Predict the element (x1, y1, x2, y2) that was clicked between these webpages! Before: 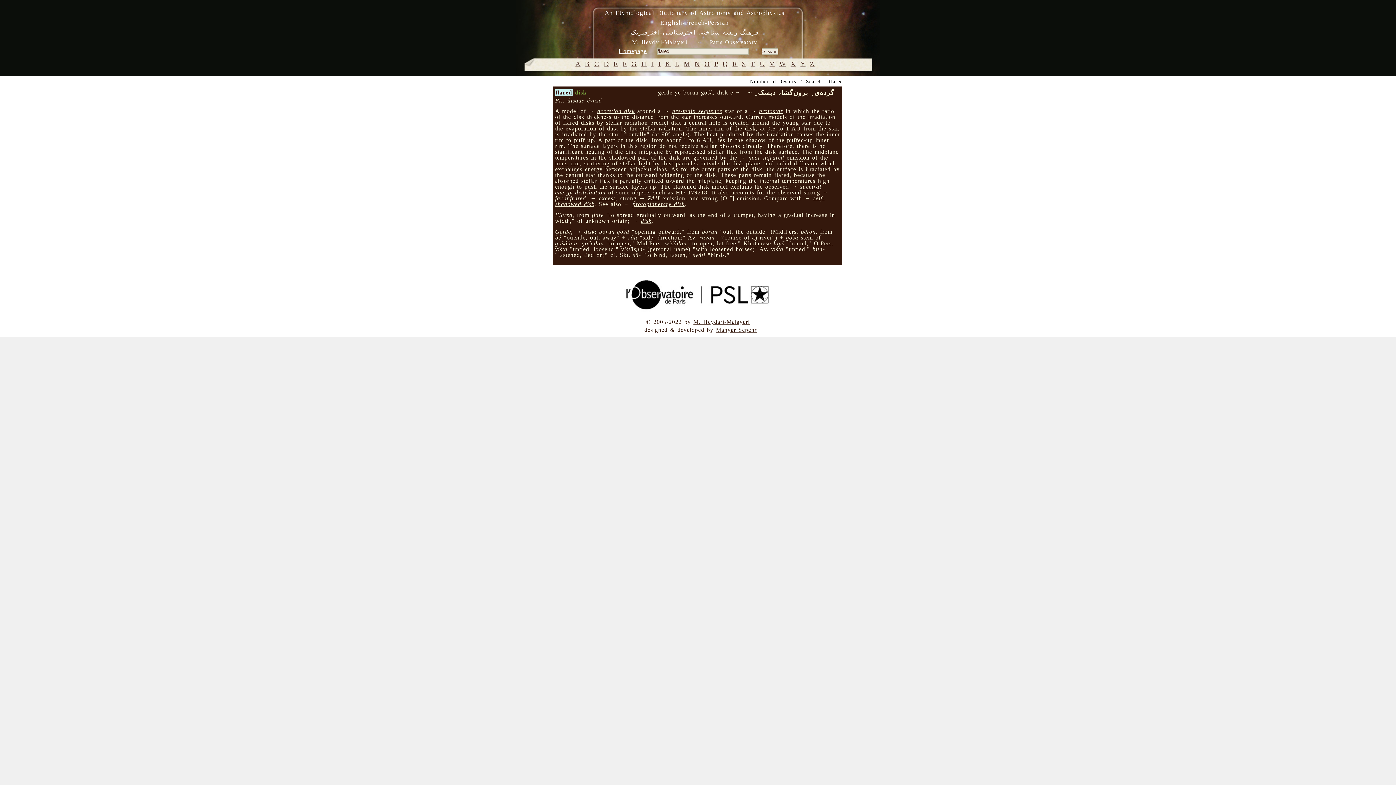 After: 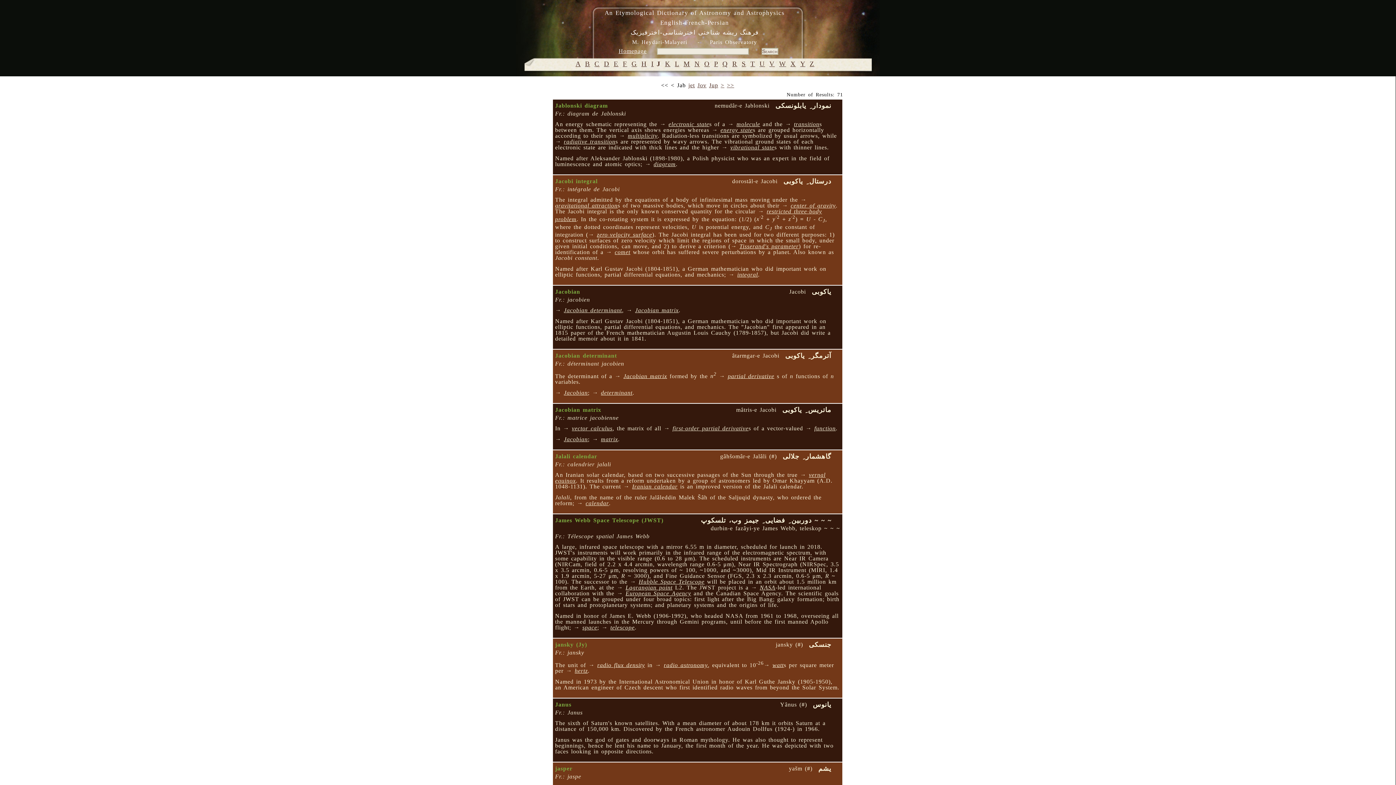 Action: bbox: (658, 60, 661, 67) label: J